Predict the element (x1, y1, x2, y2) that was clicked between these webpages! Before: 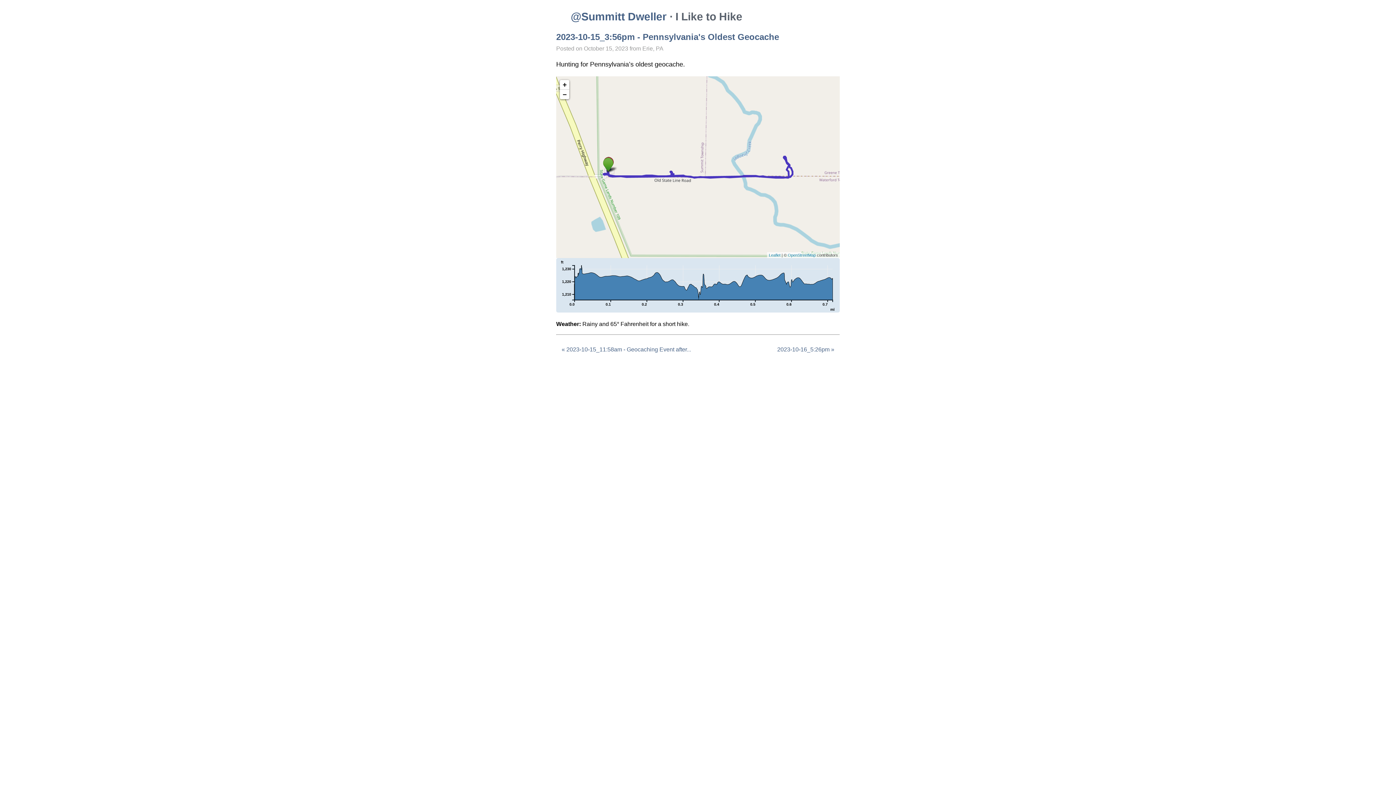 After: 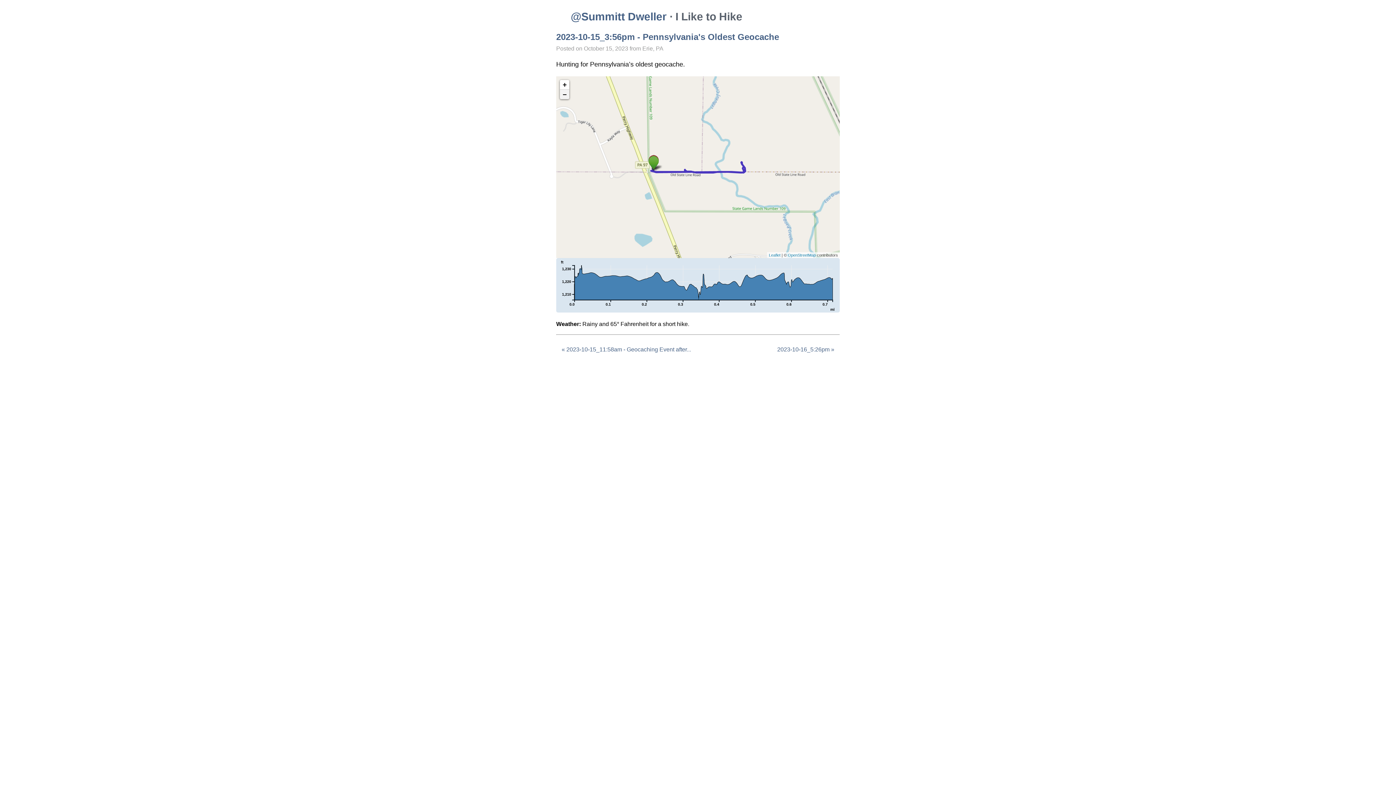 Action: bbox: (560, 89, 569, 99) label: Zoom out